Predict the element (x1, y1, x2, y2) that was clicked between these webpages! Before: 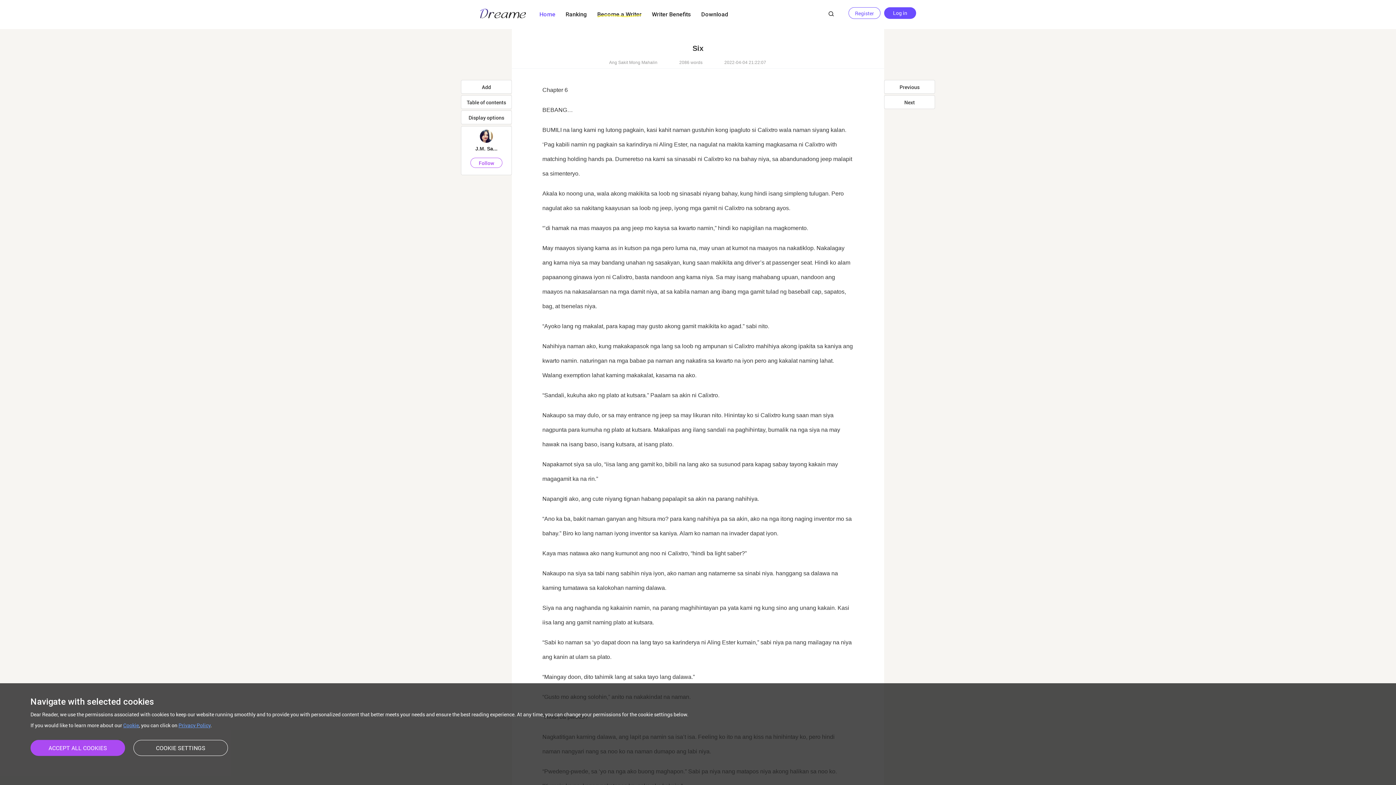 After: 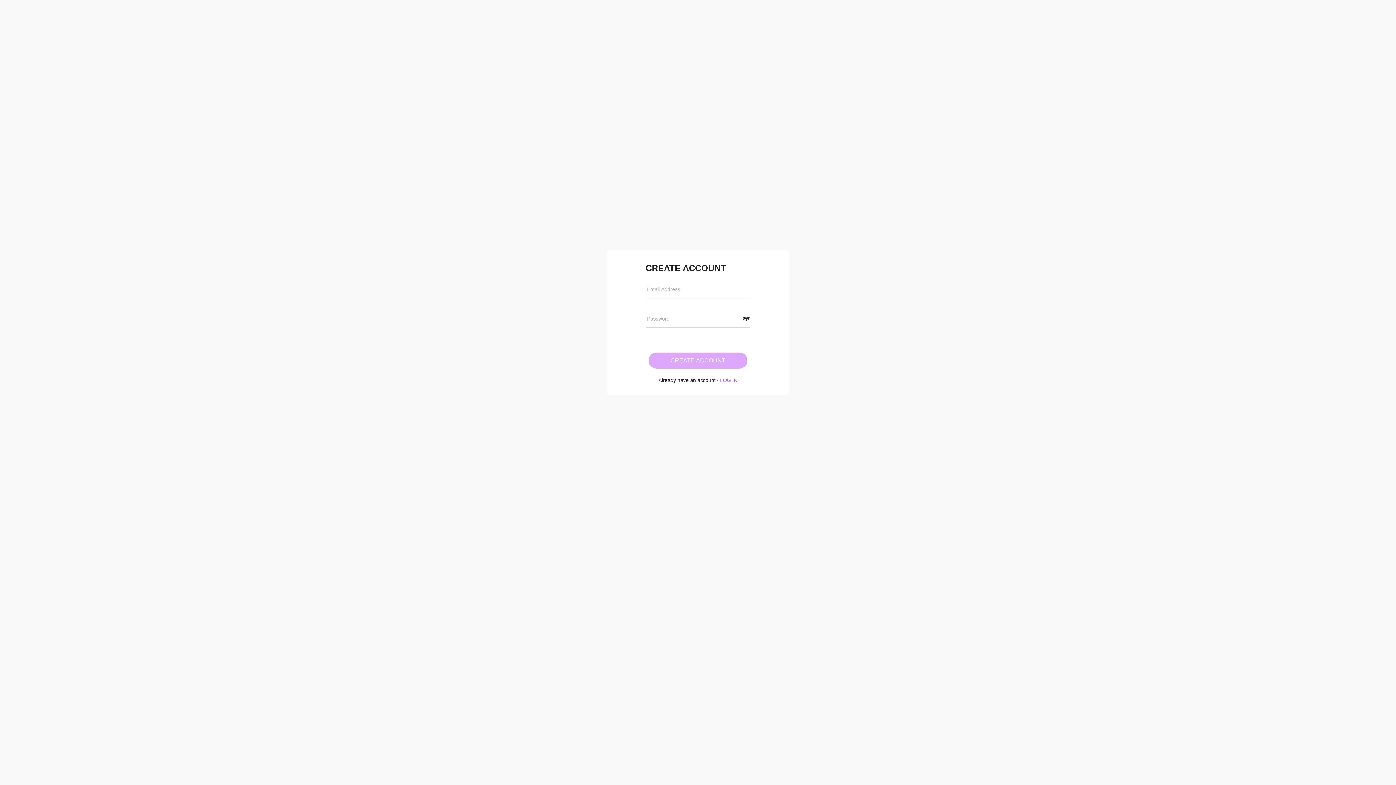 Action: label: Register bbox: (848, 7, 880, 18)